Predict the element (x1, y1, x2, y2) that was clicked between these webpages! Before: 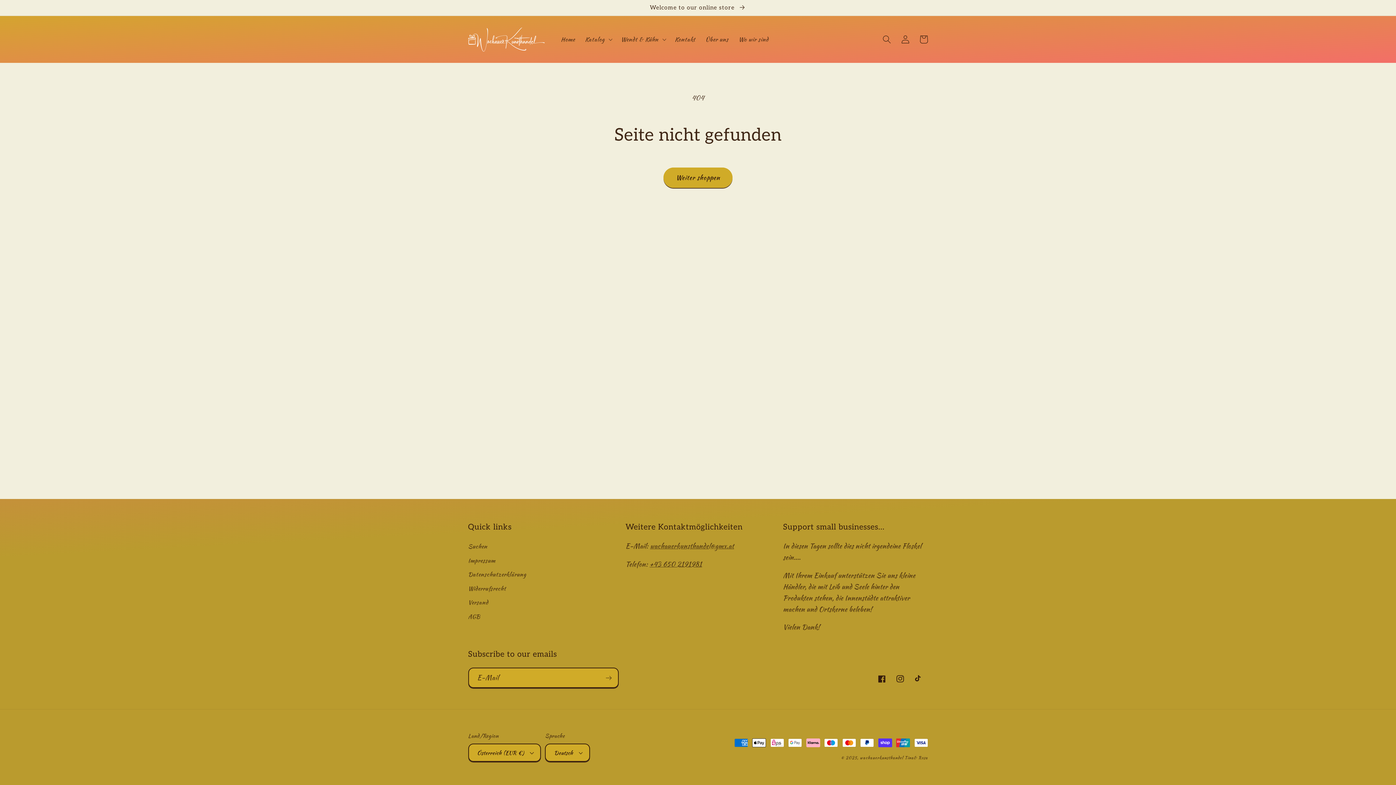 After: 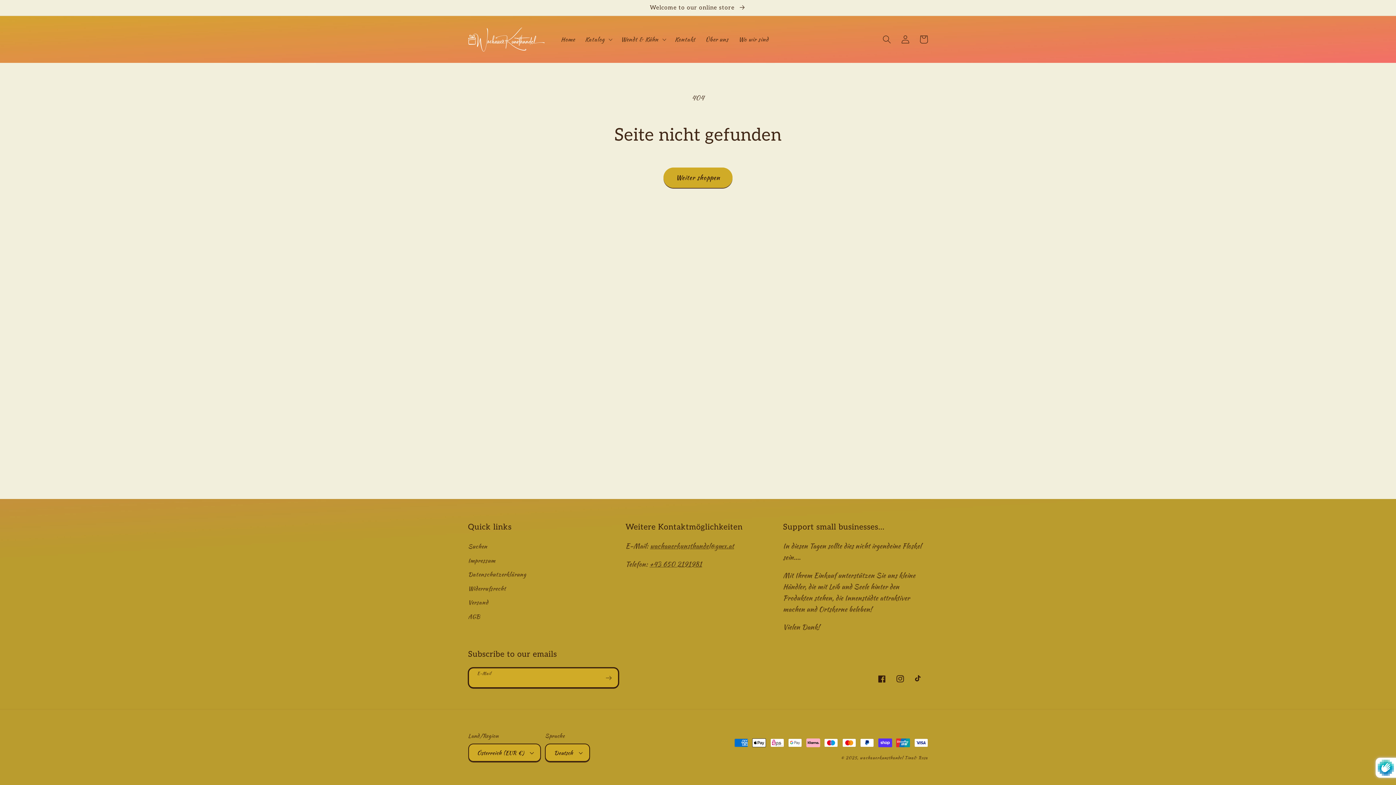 Action: label: Abonnieren bbox: (599, 668, 618, 688)